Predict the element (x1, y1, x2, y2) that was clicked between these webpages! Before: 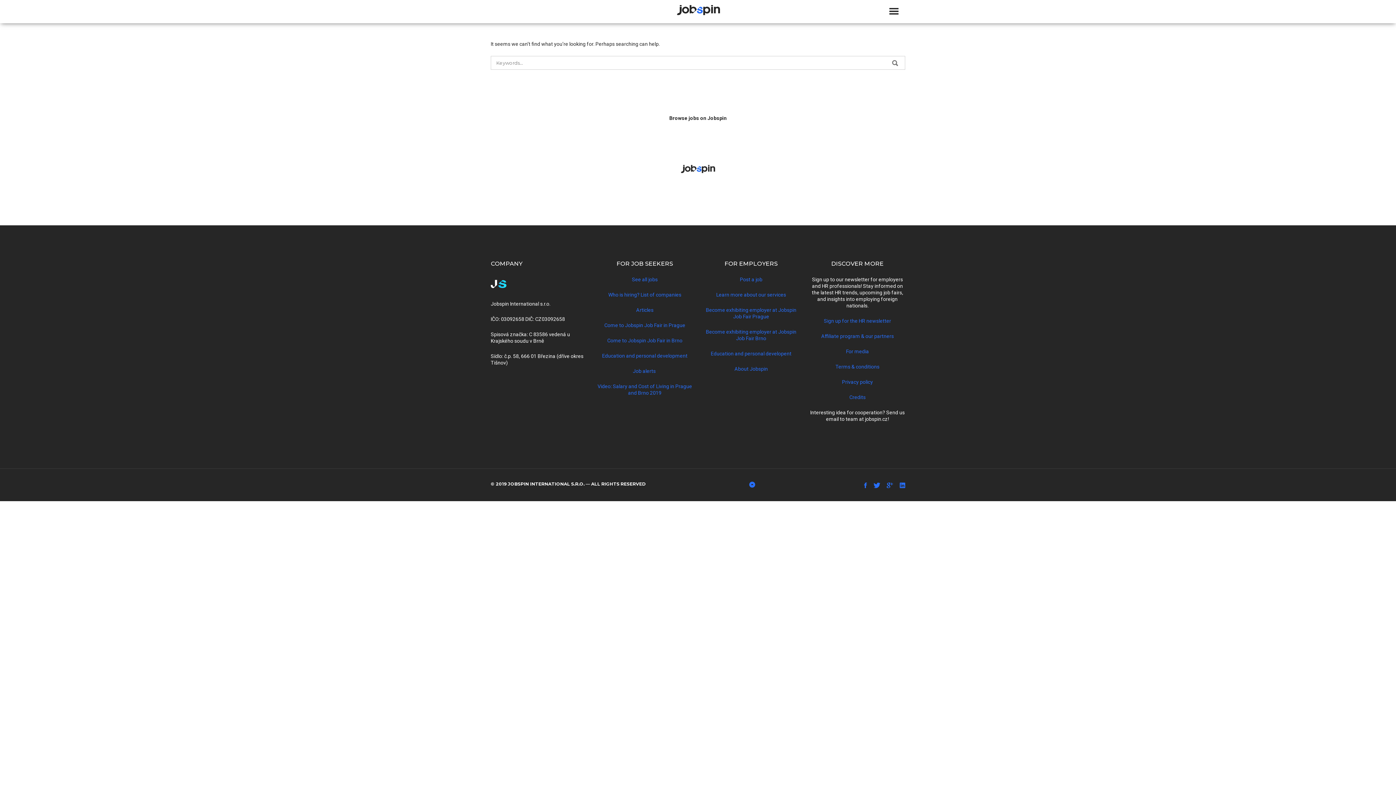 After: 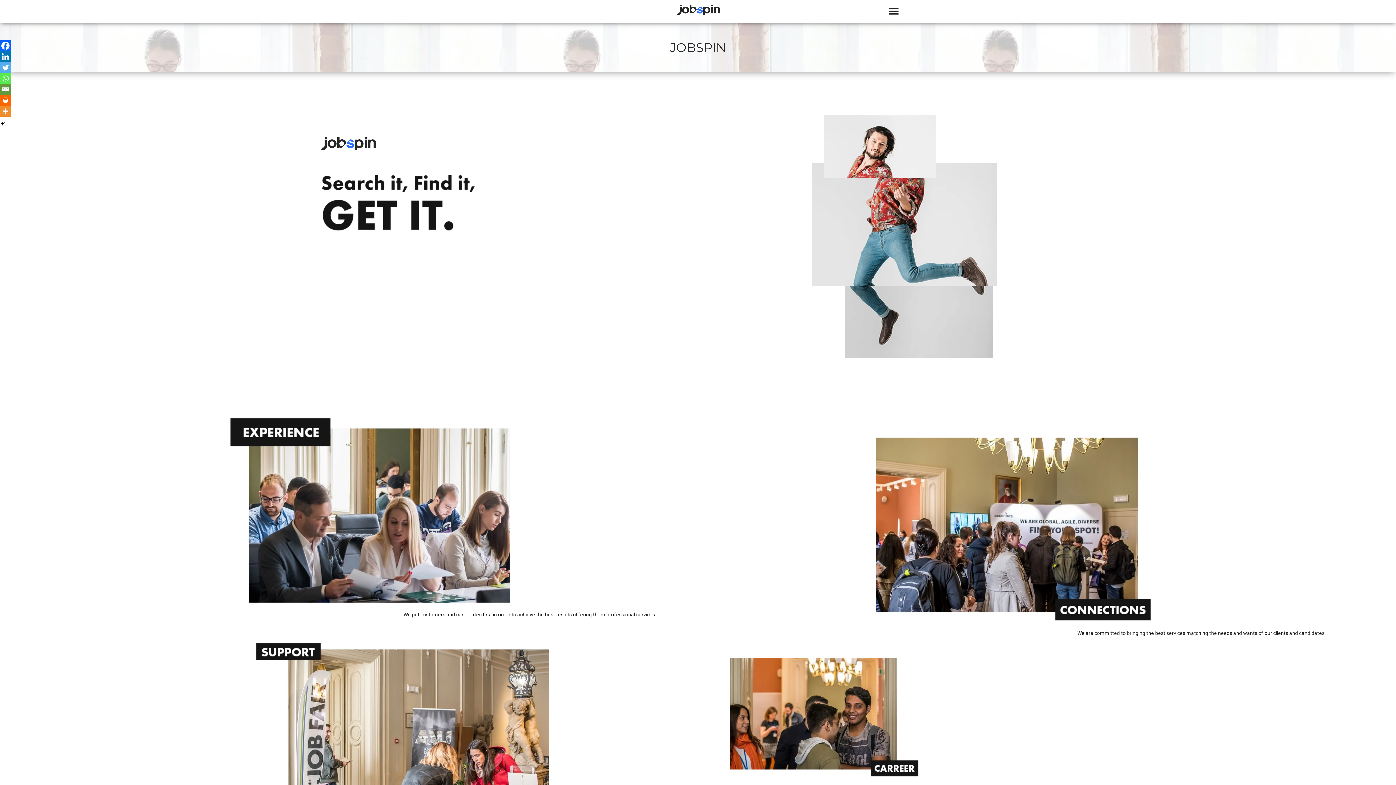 Action: bbox: (734, 366, 768, 371) label: About Jobspin